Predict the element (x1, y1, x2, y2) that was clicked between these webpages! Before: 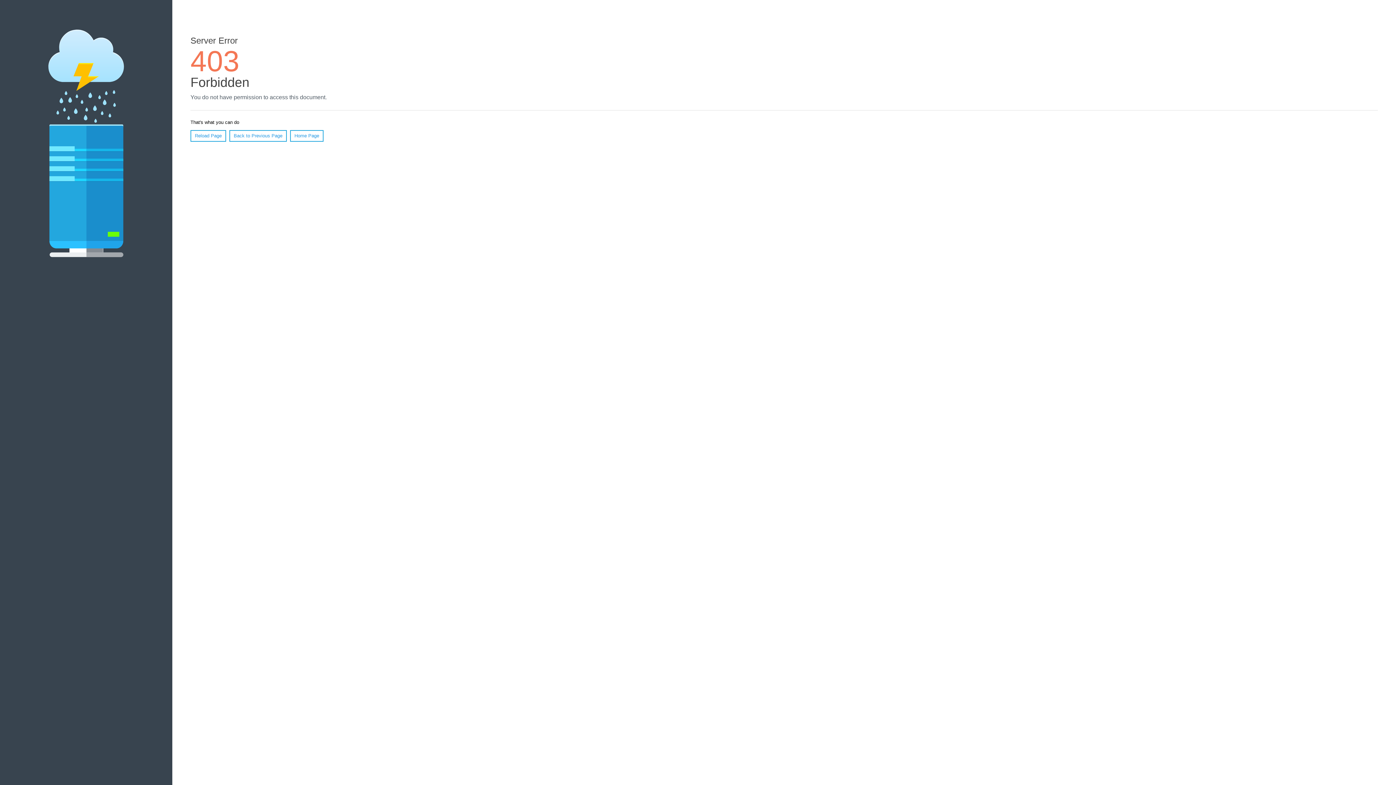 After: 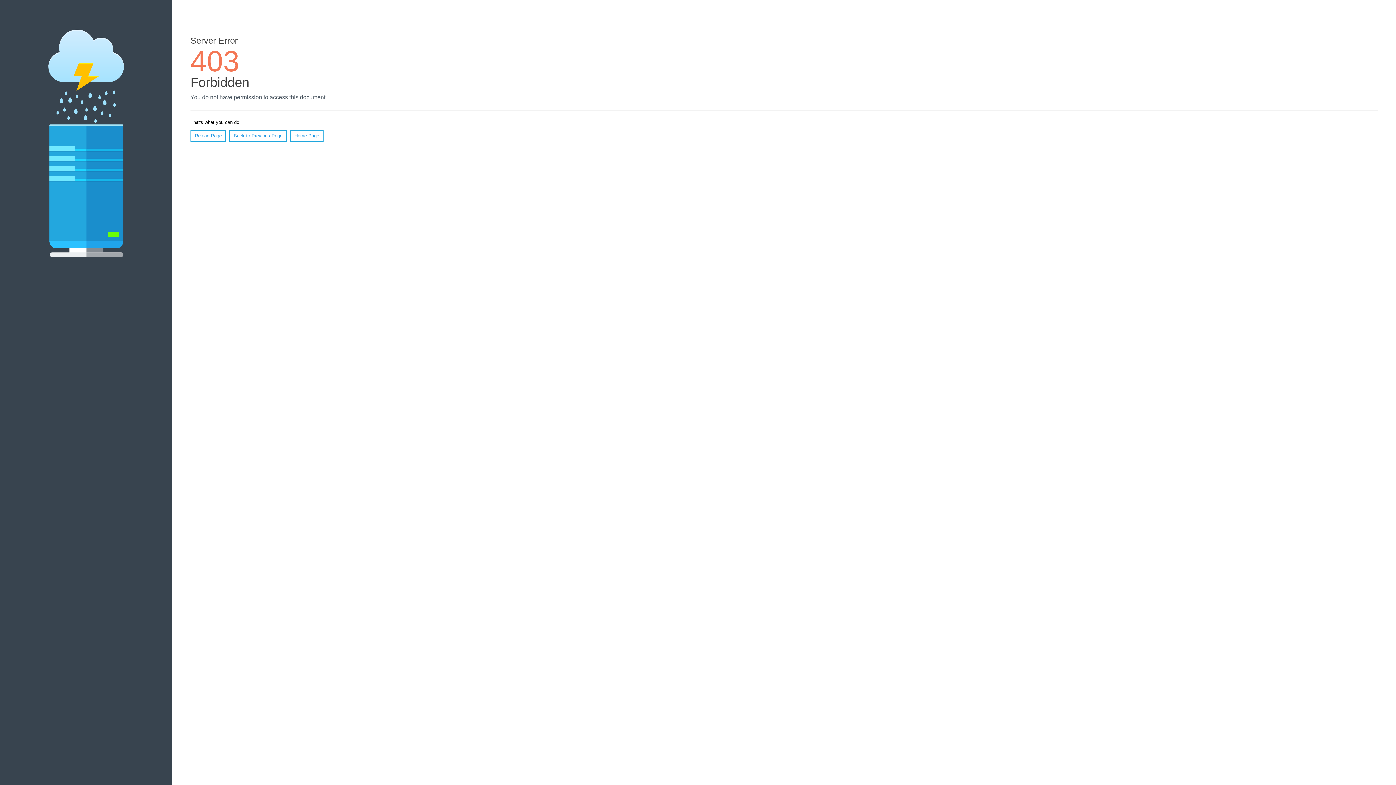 Action: bbox: (190, 130, 226, 141) label: Reload Page